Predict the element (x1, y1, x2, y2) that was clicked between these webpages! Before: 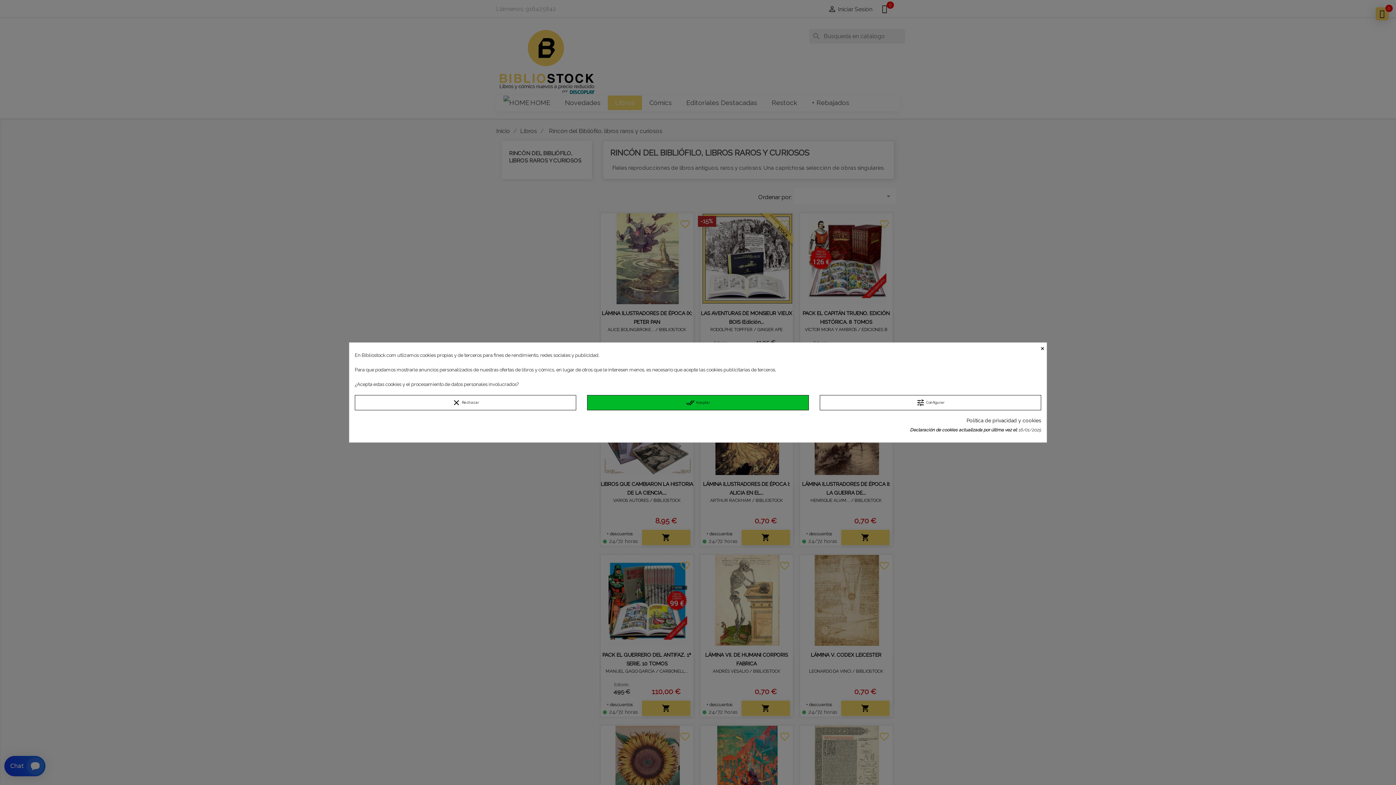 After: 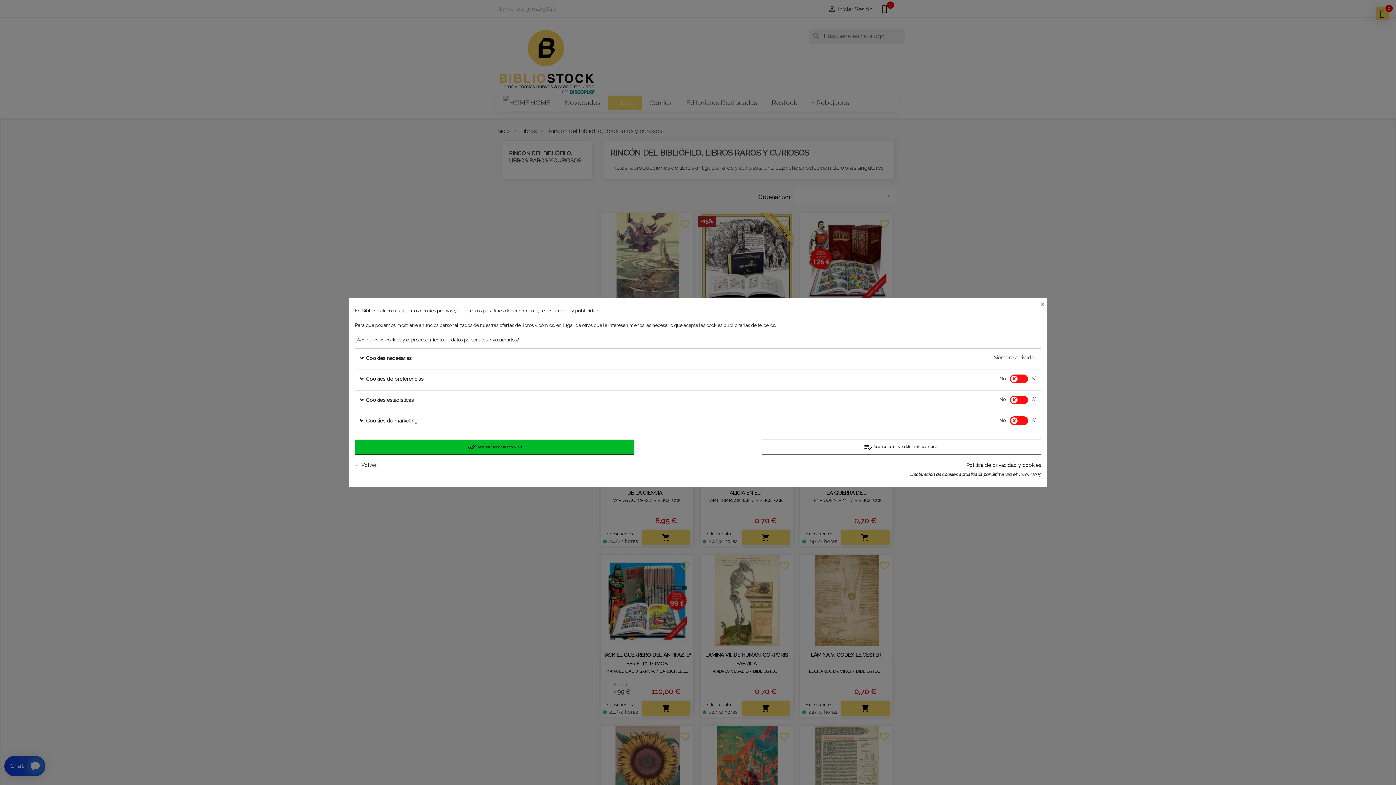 Action: bbox: (819, 395, 1041, 410) label: tune Configurar